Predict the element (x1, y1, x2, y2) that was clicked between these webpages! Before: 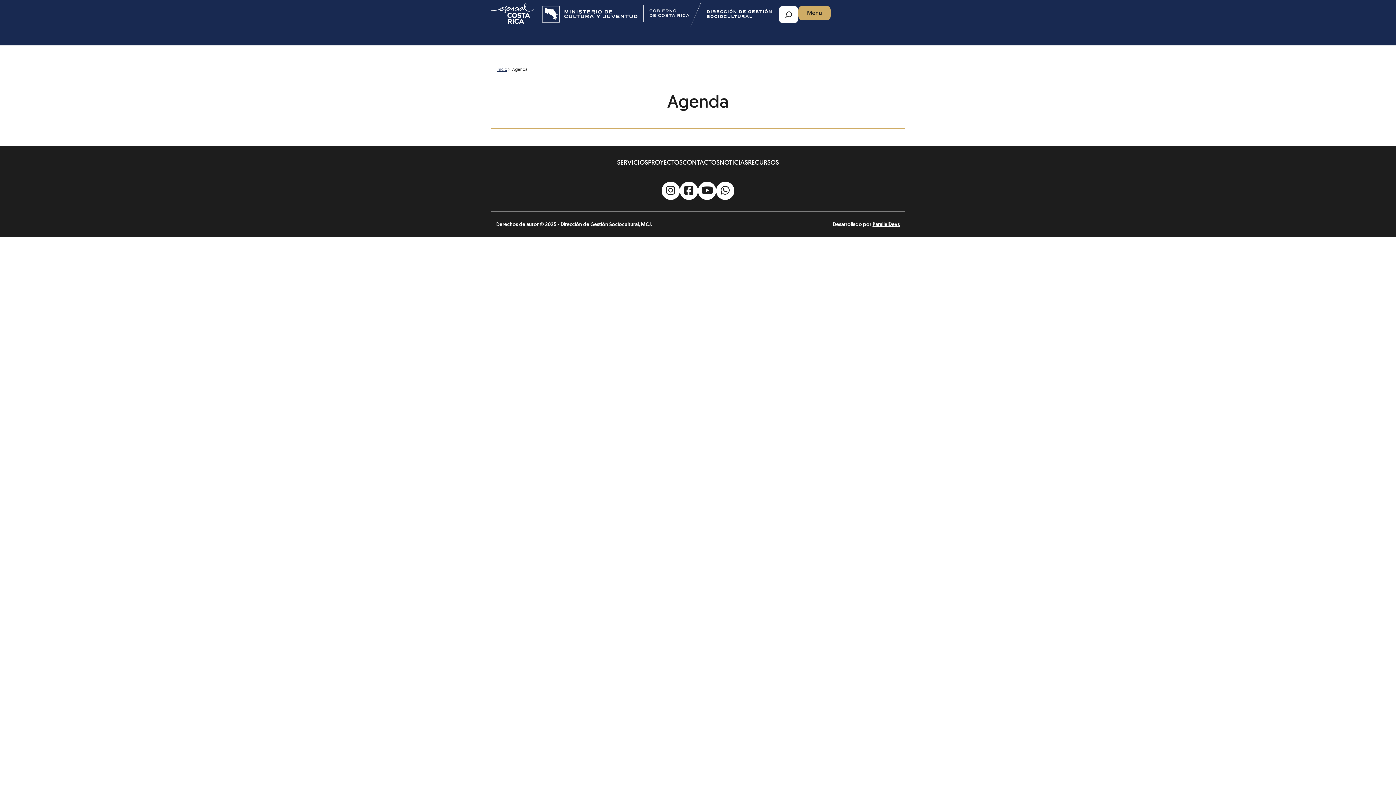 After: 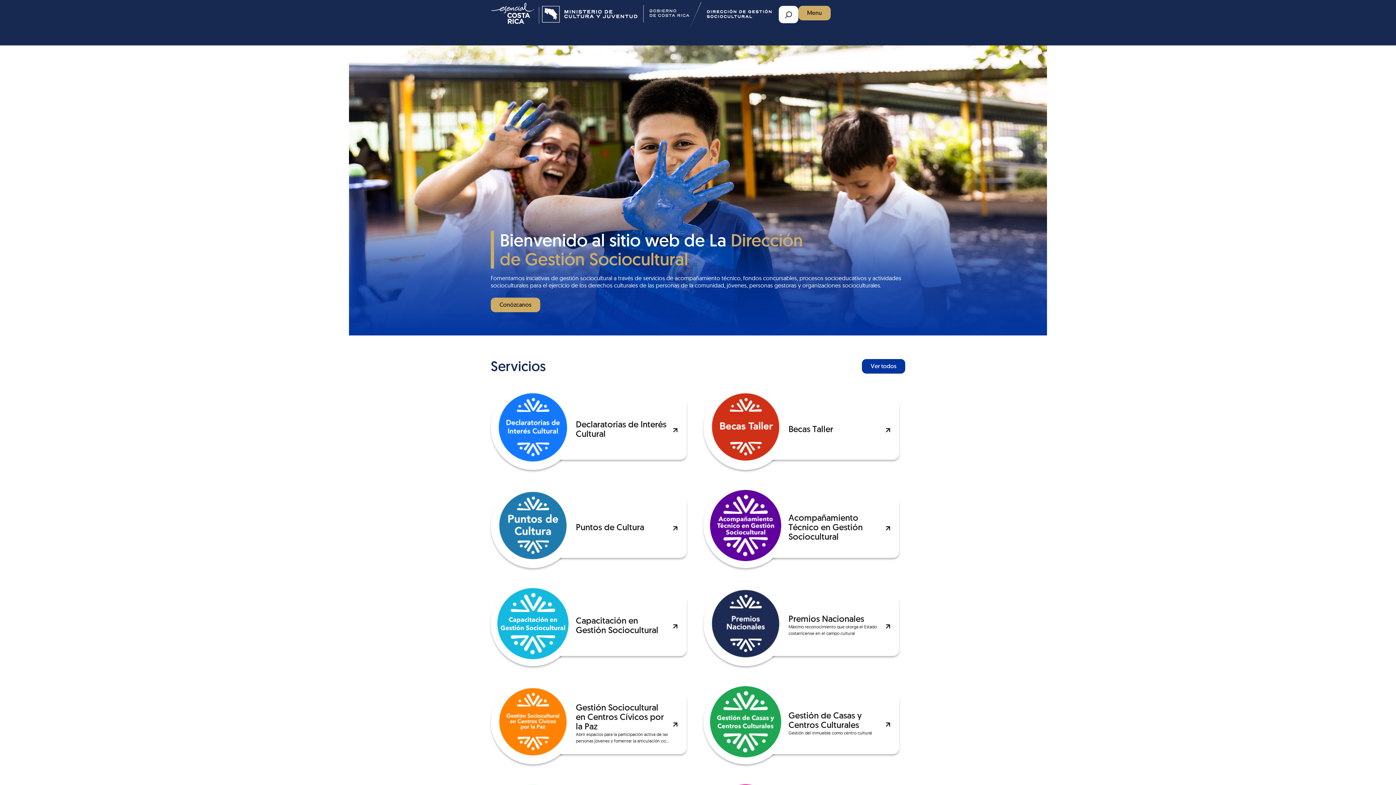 Action: bbox: (491, 0, 779, 28)